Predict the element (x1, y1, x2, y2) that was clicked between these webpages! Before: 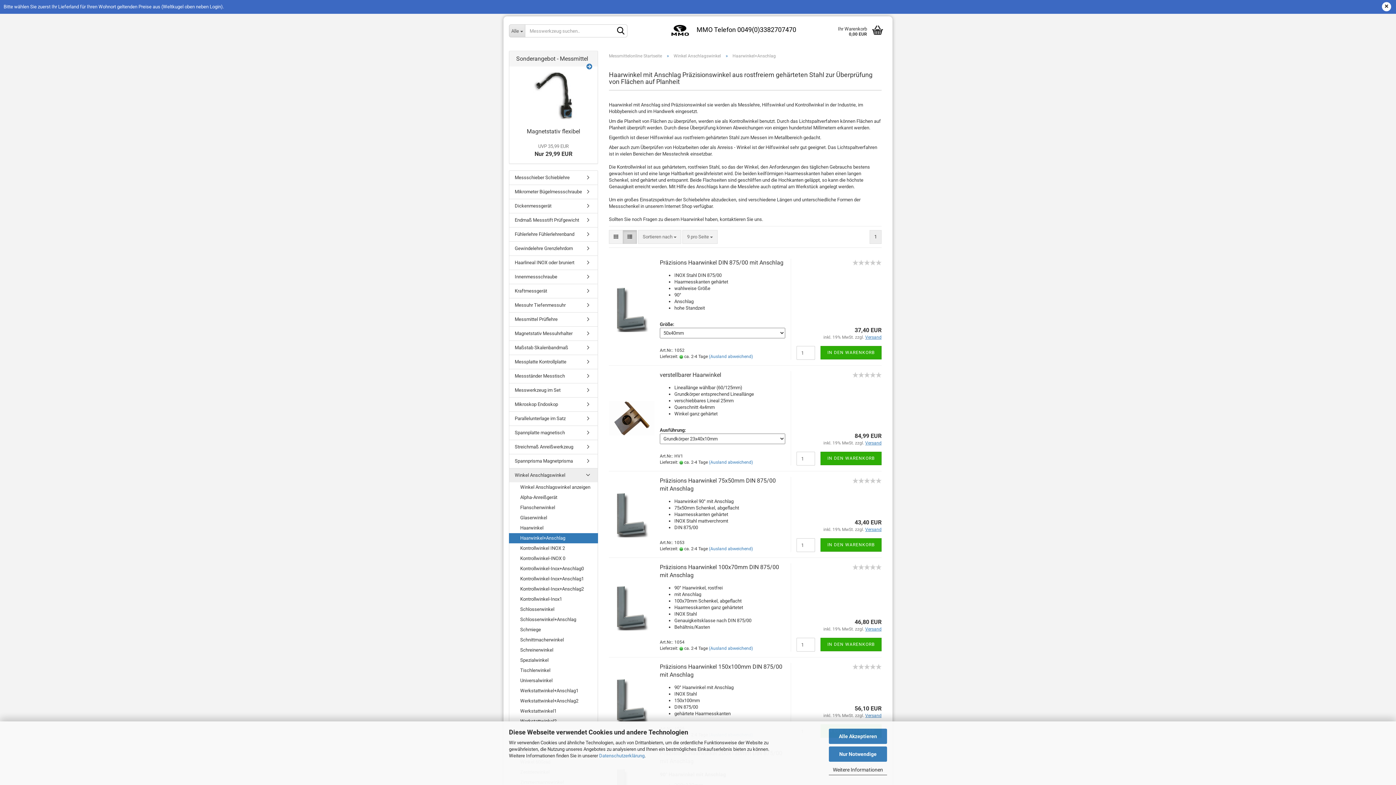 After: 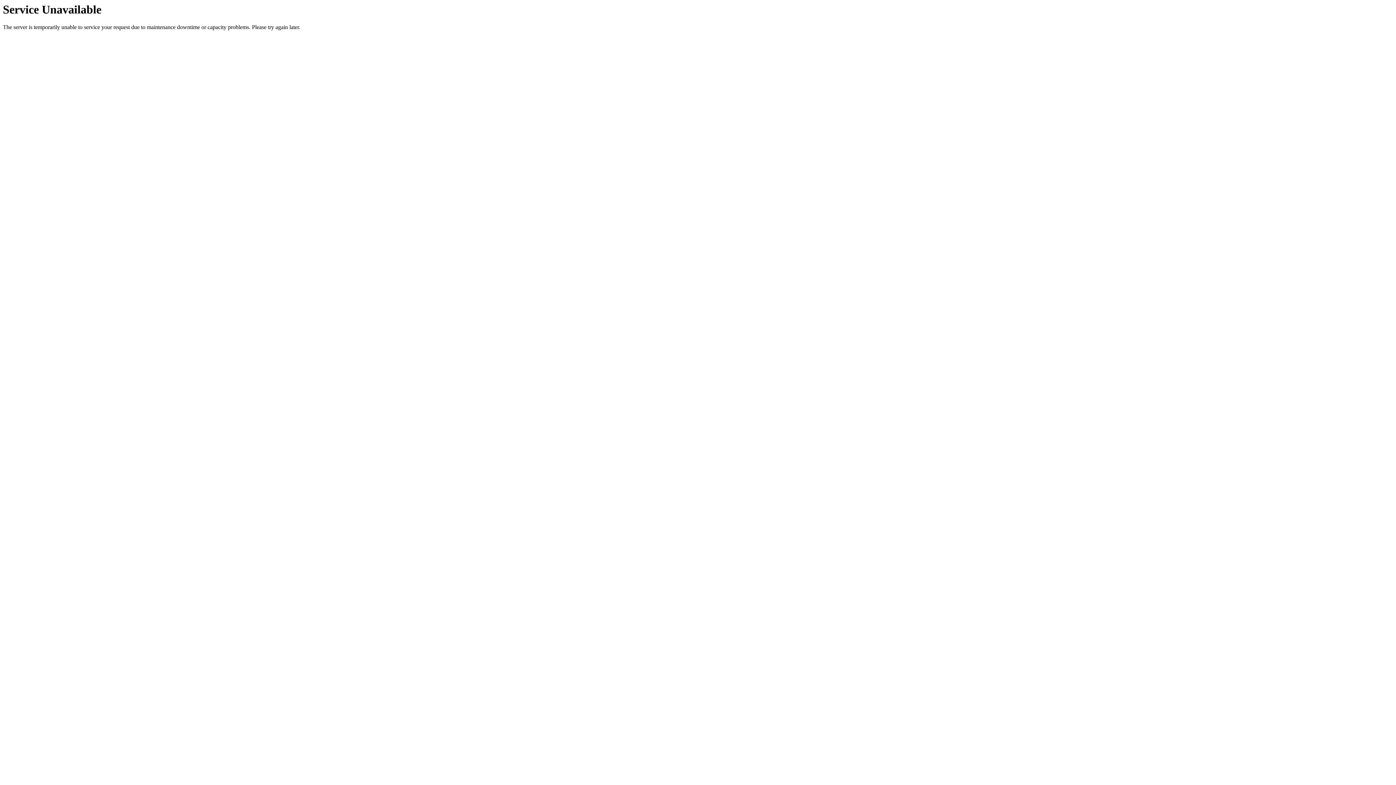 Action: label: Fühlerlehre Fühlerlehrenband bbox: (509, 227, 597, 241)